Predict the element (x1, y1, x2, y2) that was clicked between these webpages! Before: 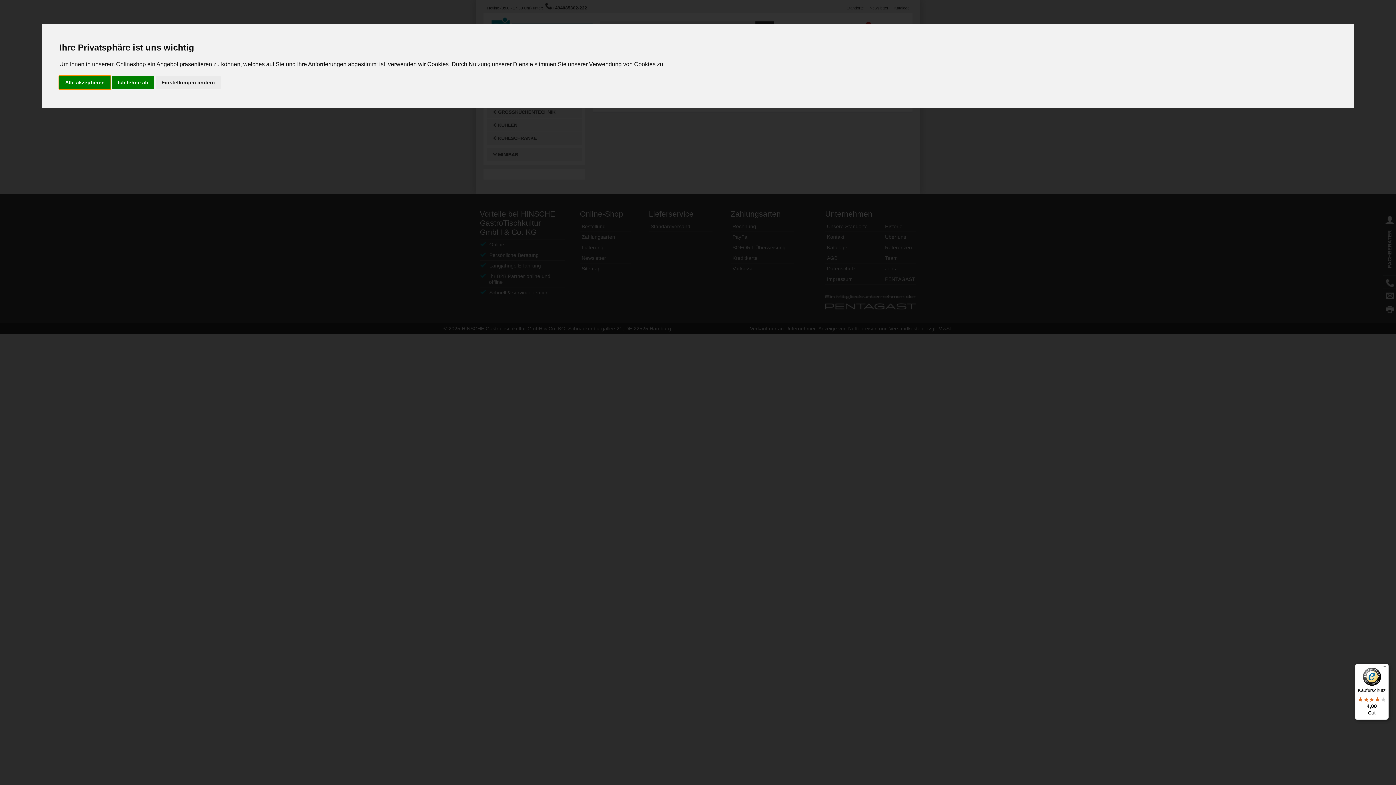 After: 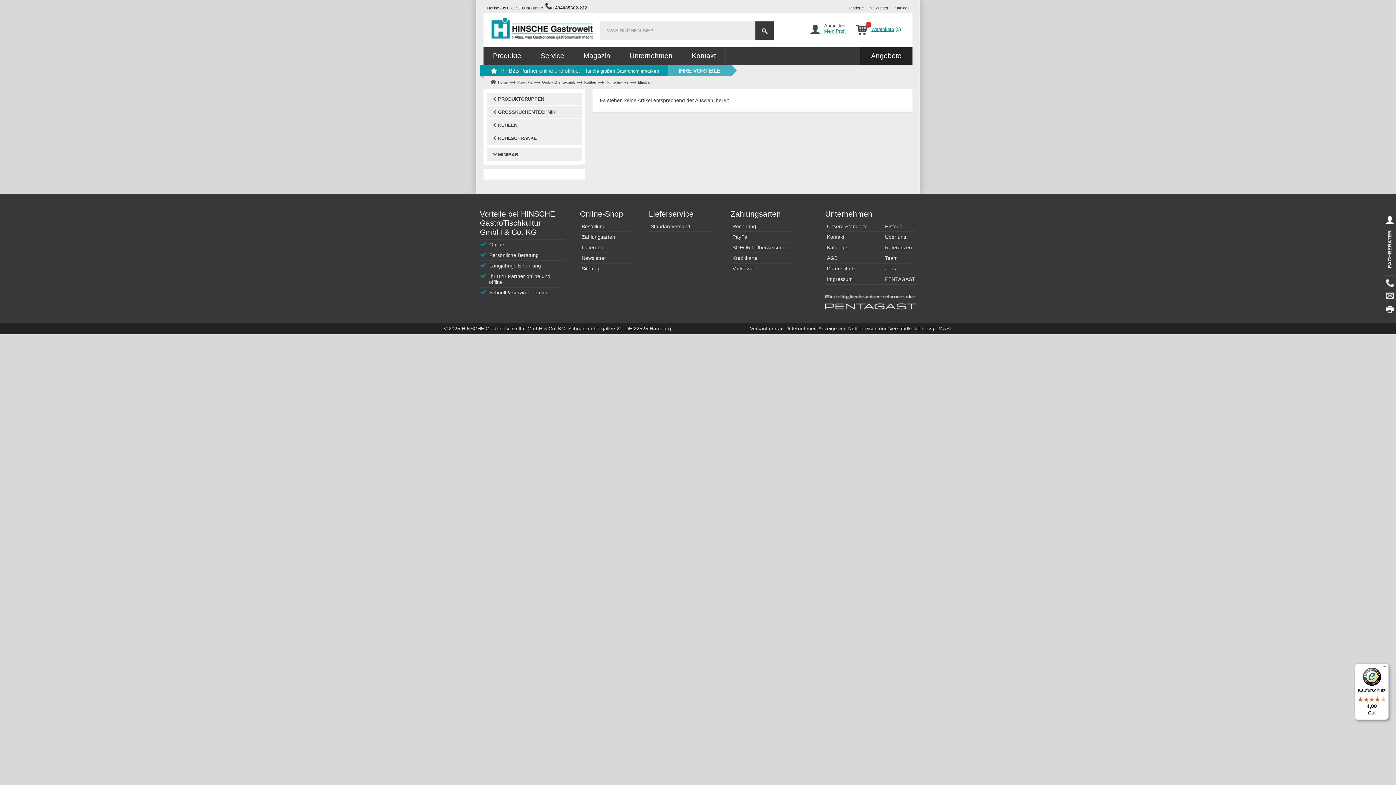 Action: bbox: (112, 75, 154, 89) label: Ich lehne ab